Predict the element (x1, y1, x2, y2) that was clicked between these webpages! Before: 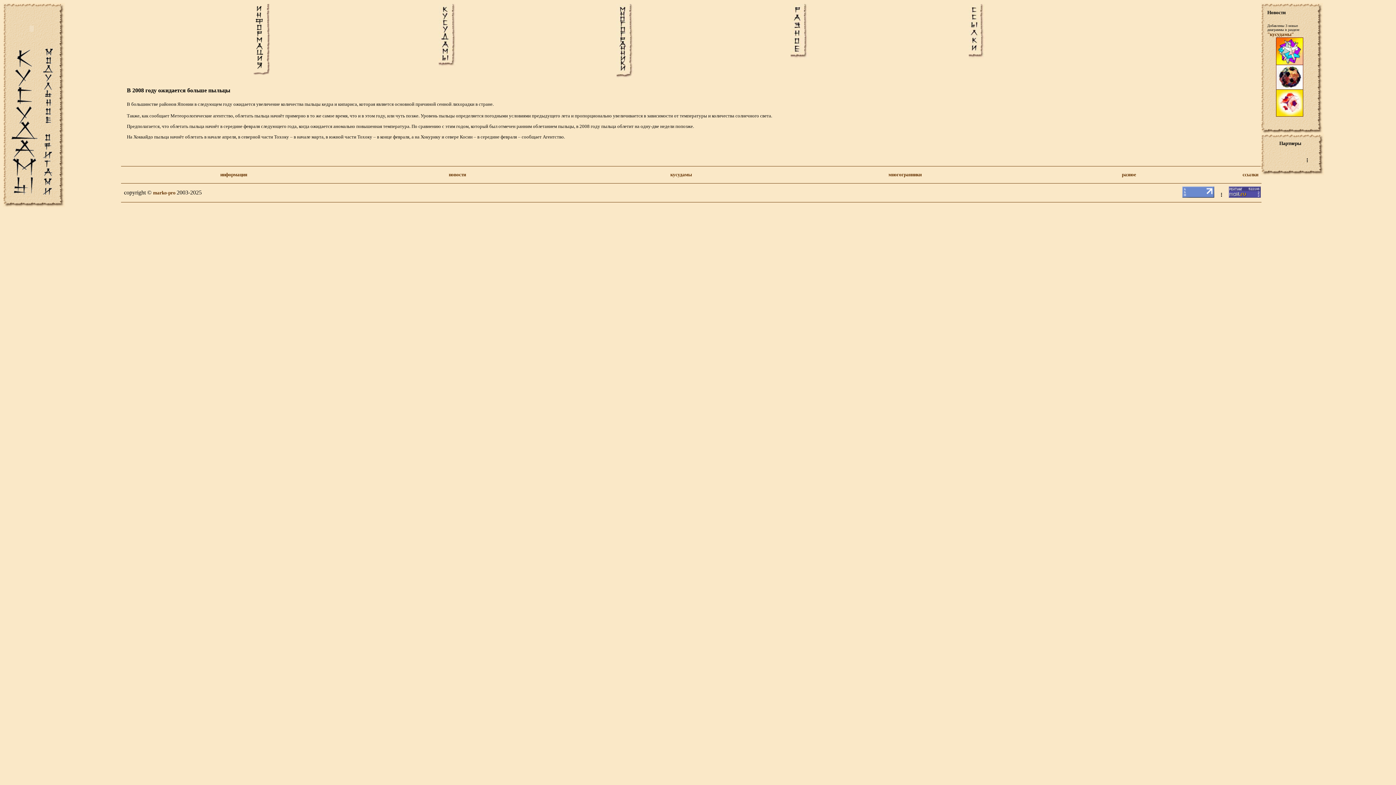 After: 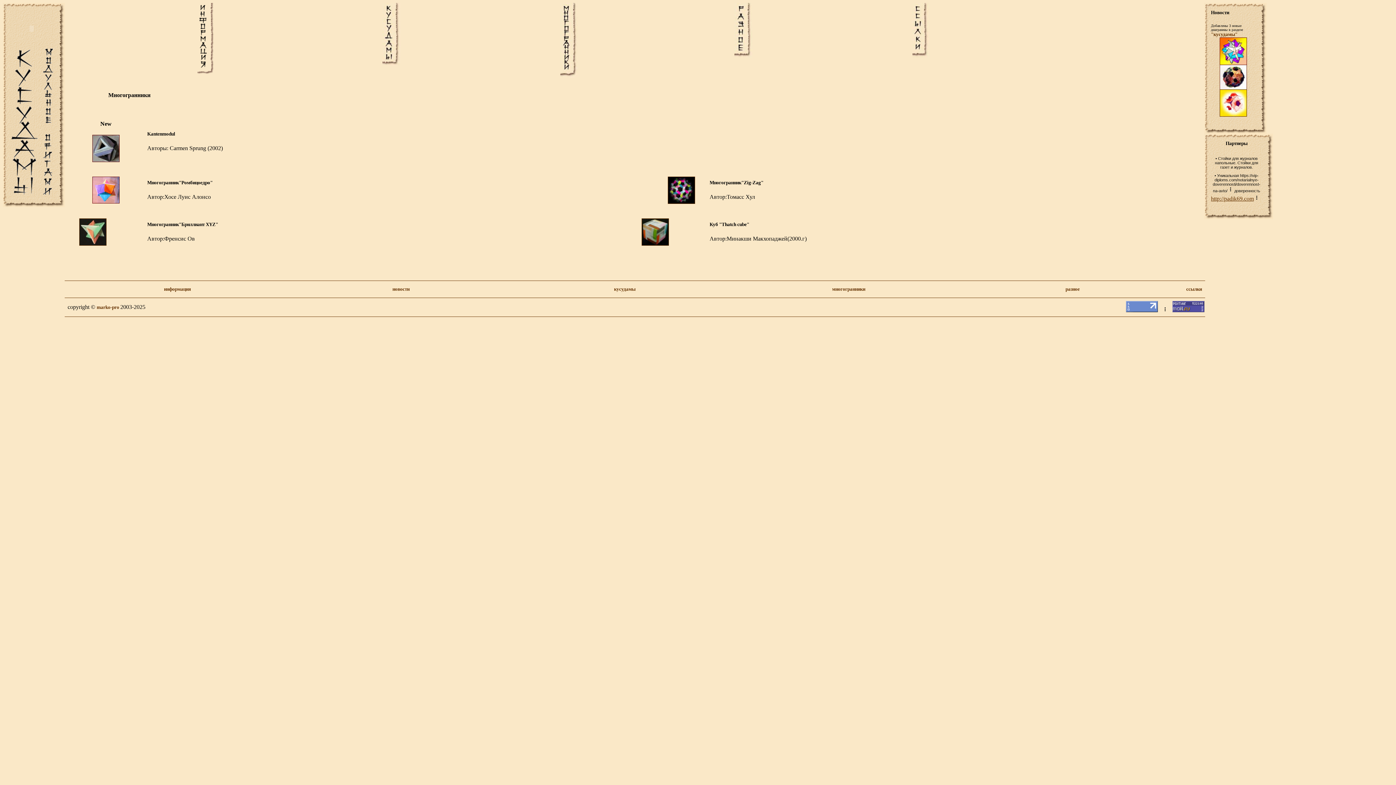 Action: bbox: (616, 73, 634, 79)